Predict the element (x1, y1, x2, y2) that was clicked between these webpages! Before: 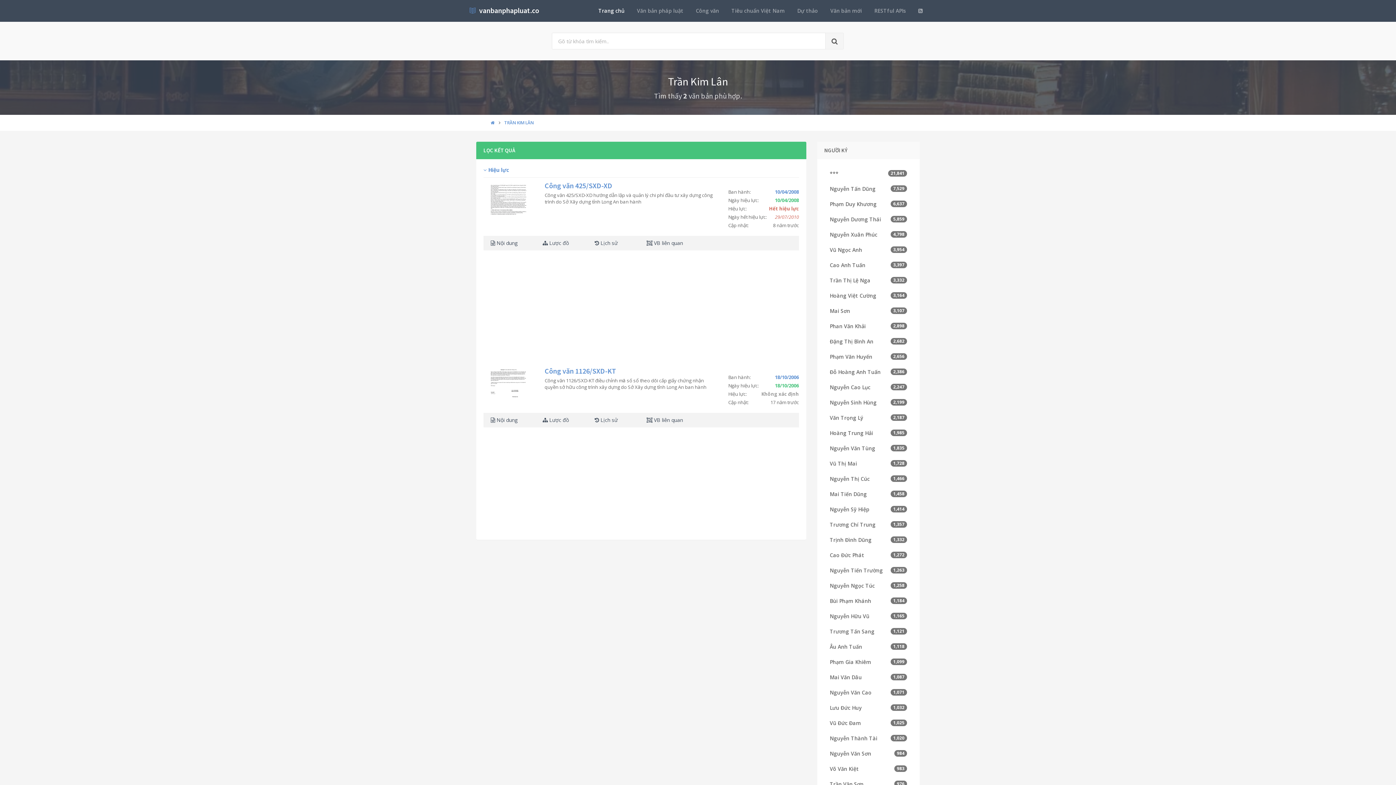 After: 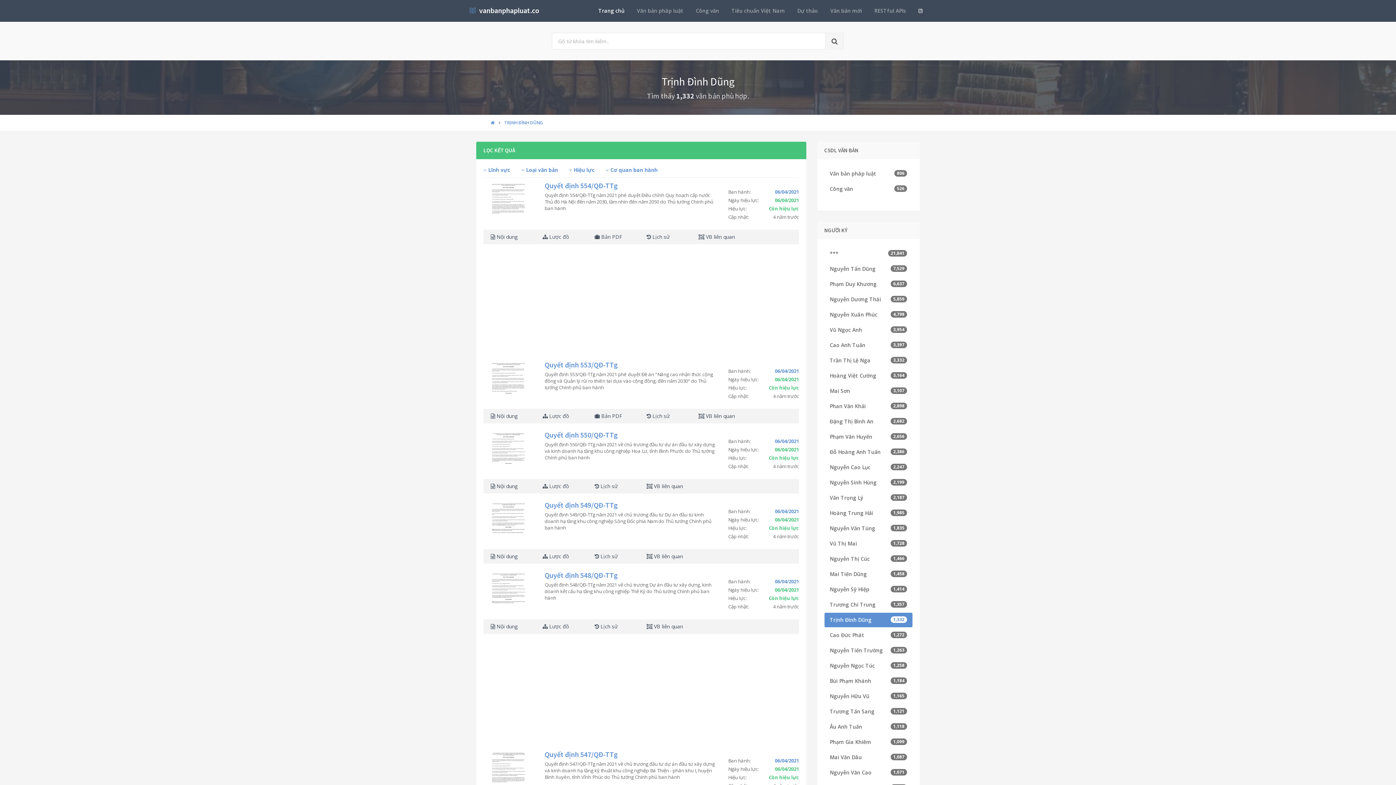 Action: bbox: (824, 533, 912, 547) label: Trịnh Đình Dũng
1,332